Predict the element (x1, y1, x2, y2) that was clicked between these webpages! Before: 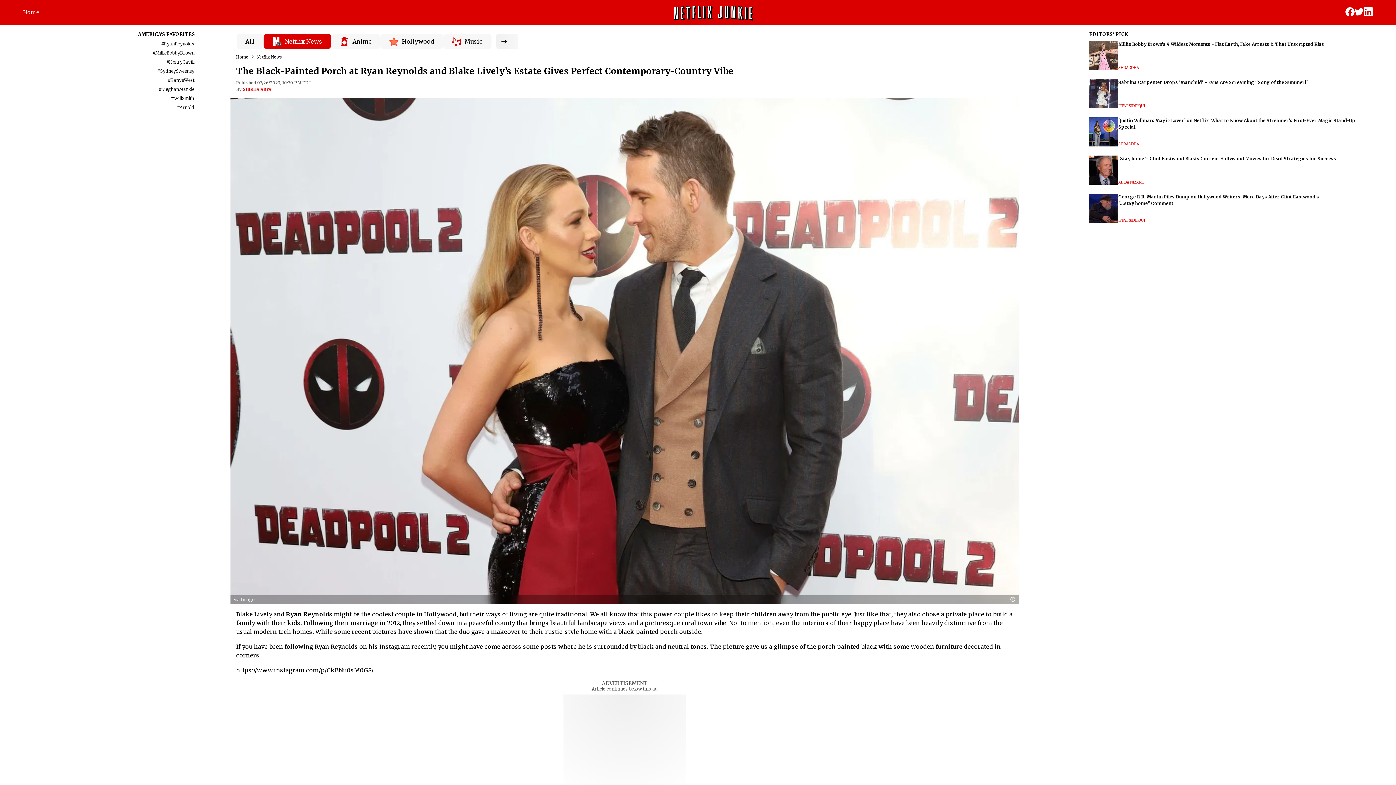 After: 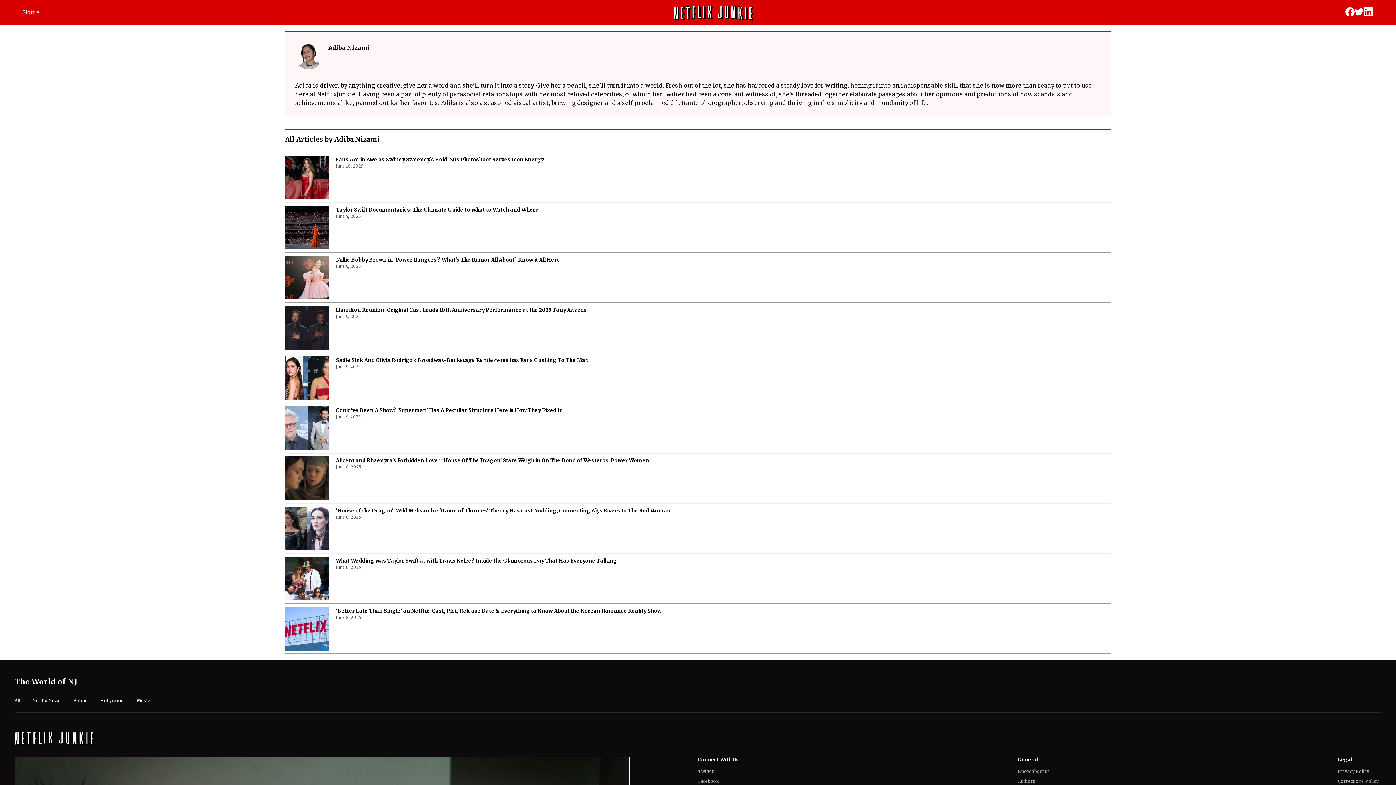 Action: label: ADIBA NIZAMI bbox: (1118, 180, 1336, 184)